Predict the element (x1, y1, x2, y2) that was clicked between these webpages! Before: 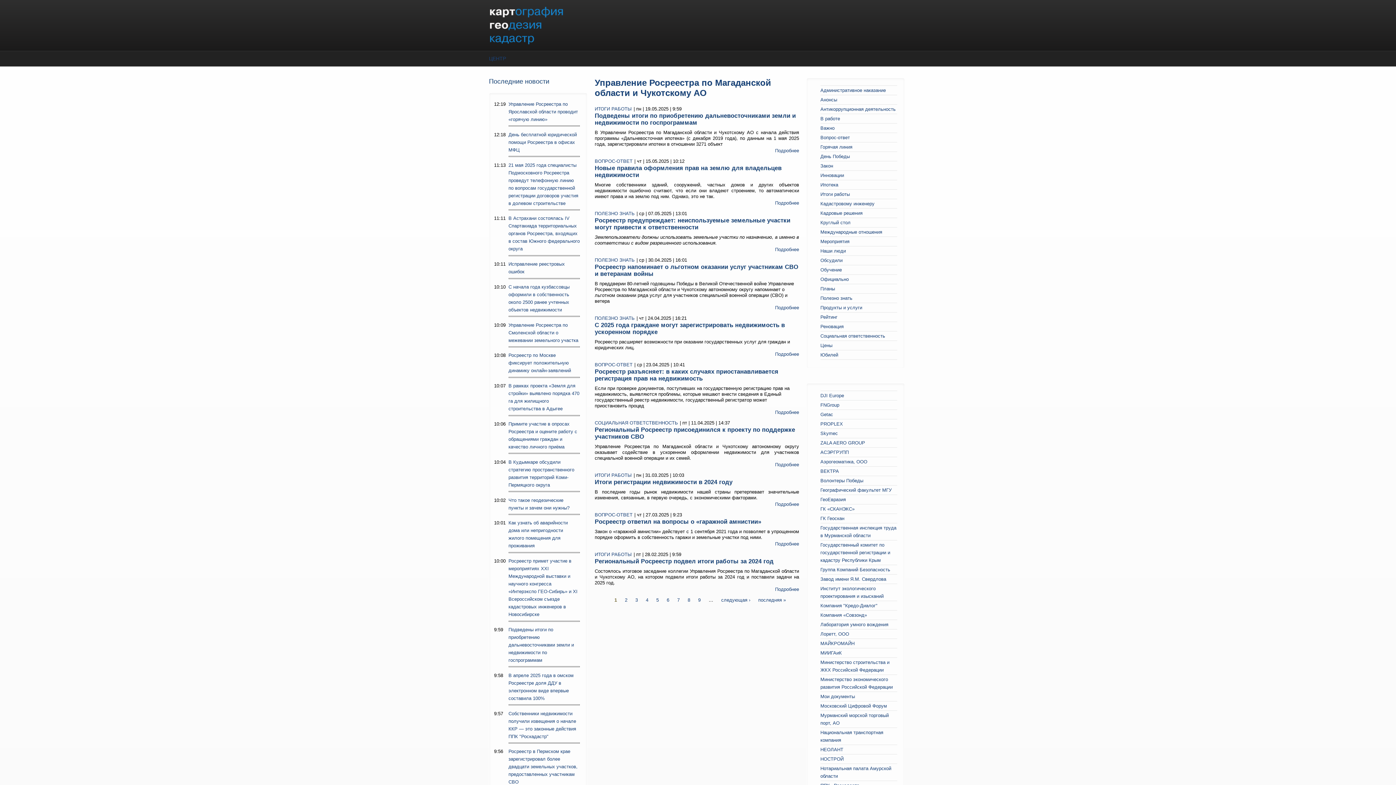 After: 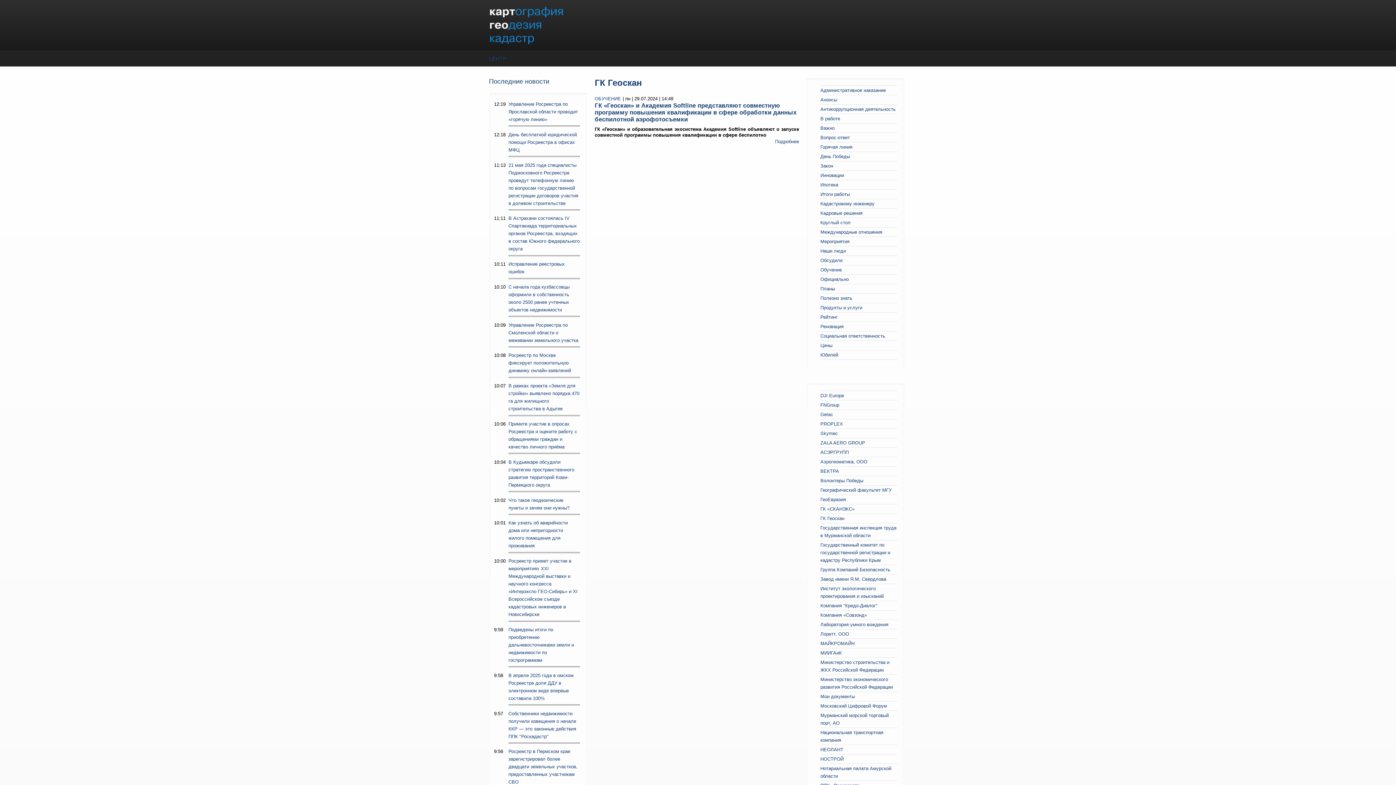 Action: label: ГК Геоскан bbox: (820, 516, 844, 521)